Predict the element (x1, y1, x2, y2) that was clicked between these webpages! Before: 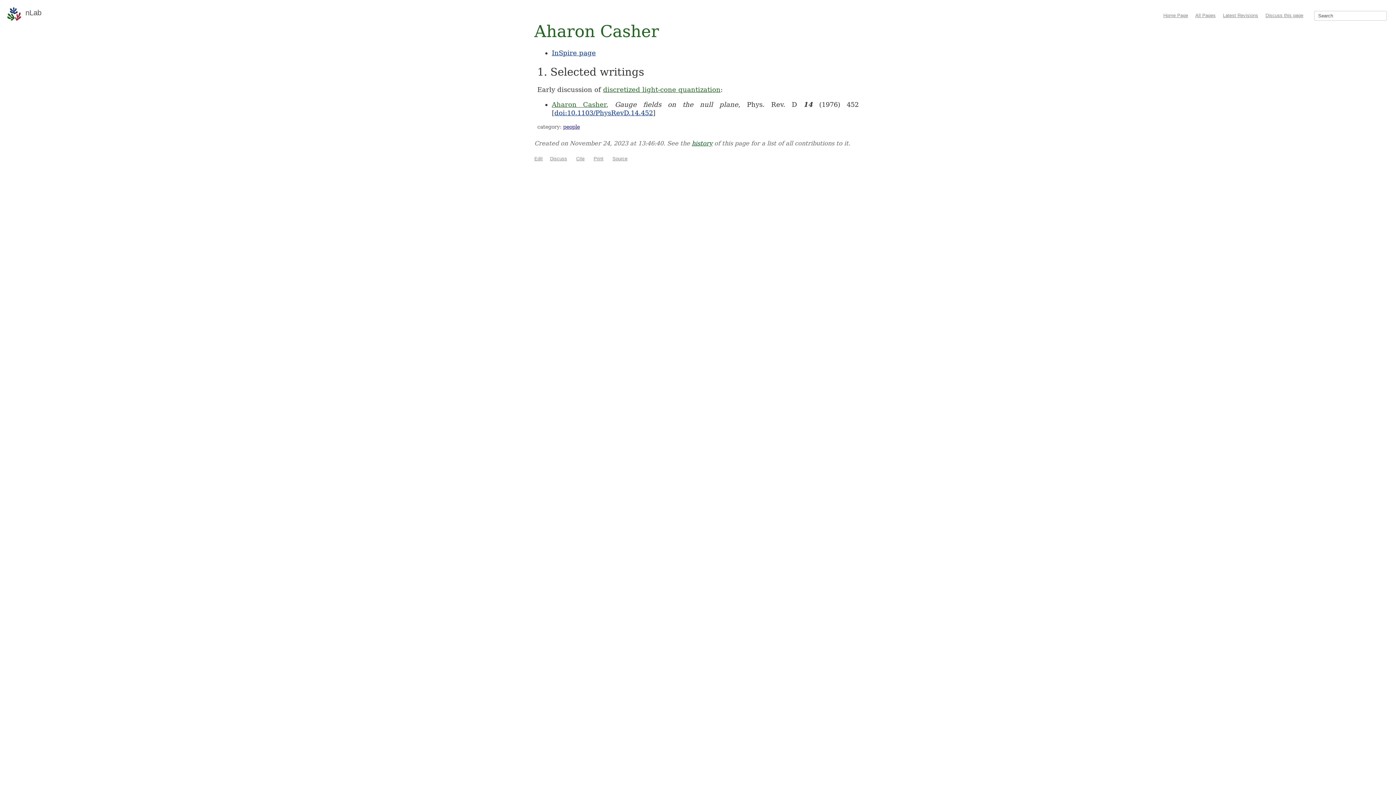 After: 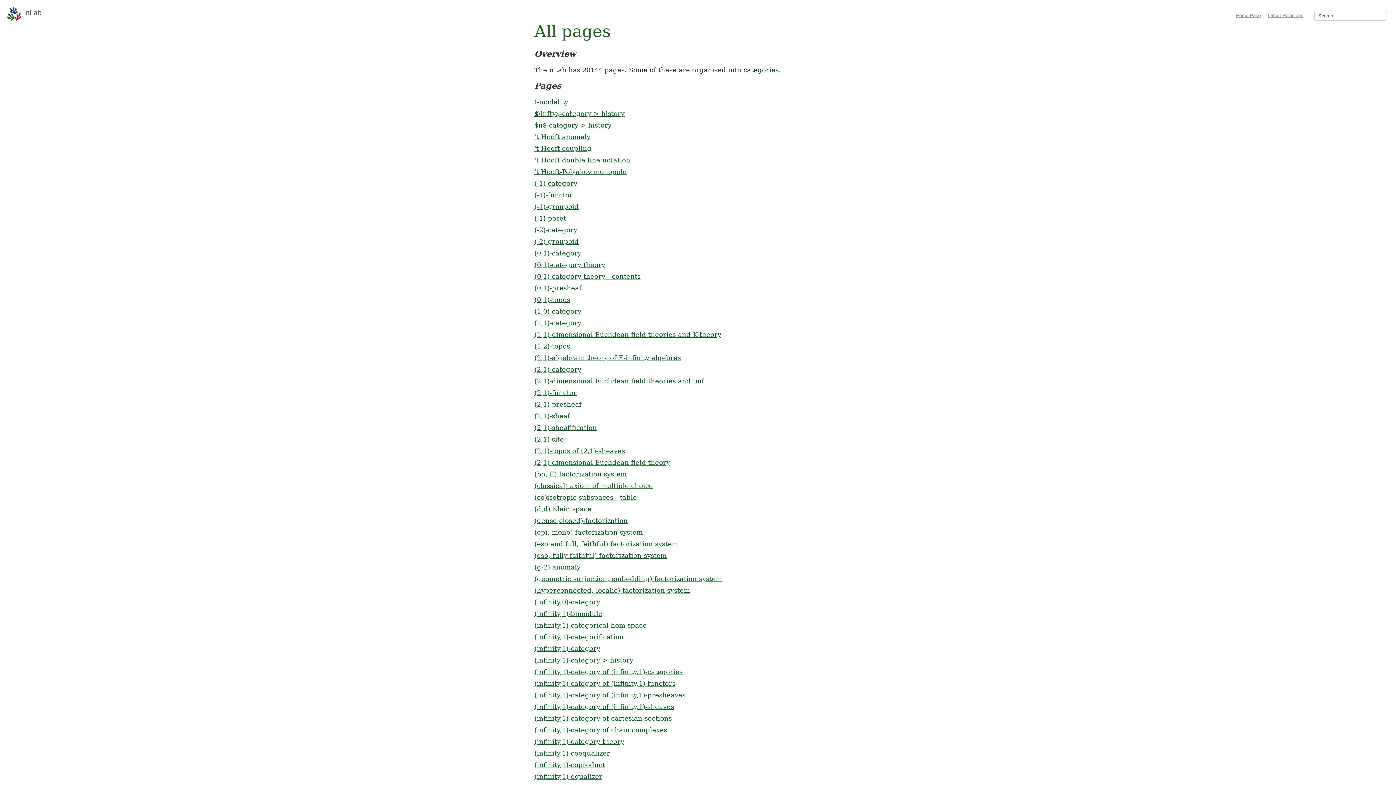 Action: label: All Pages bbox: (1195, 12, 1216, 18)